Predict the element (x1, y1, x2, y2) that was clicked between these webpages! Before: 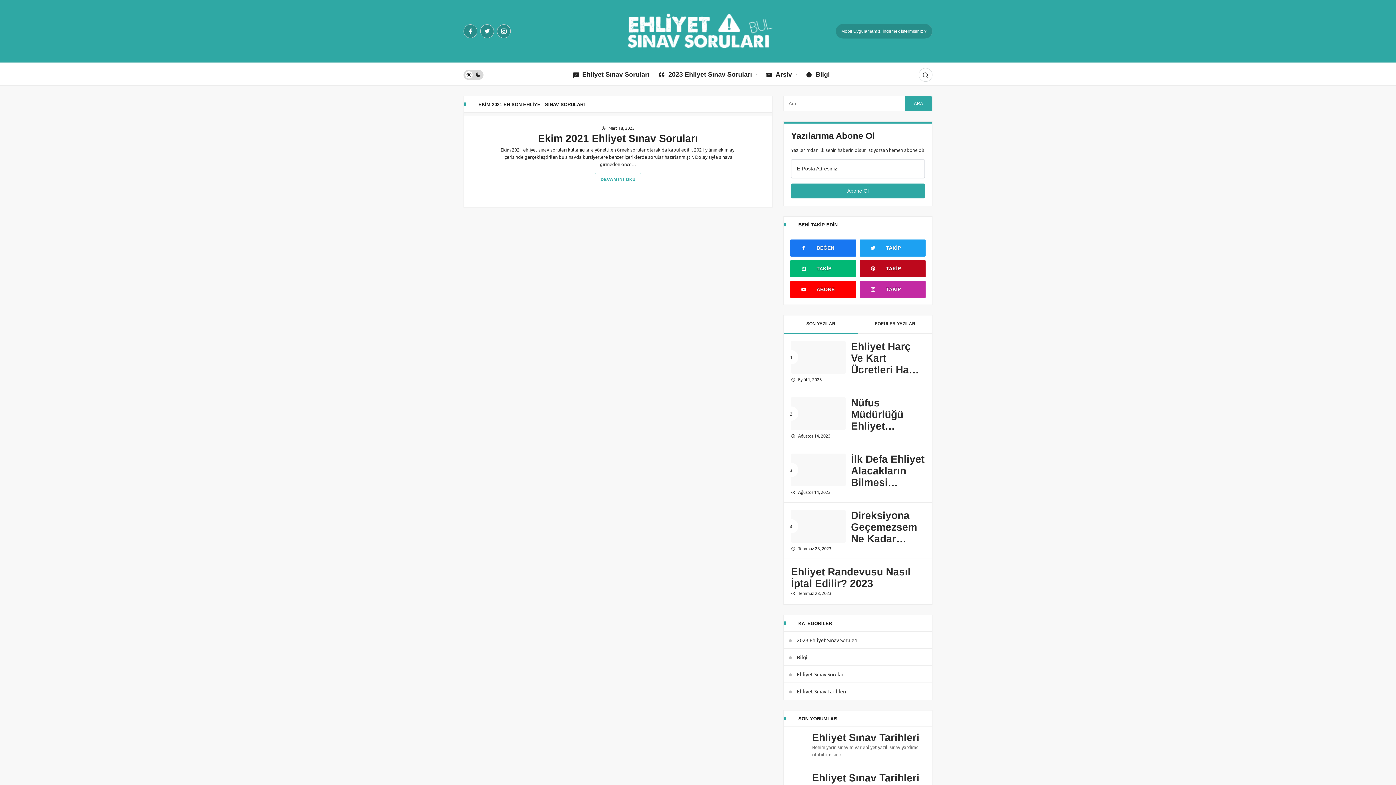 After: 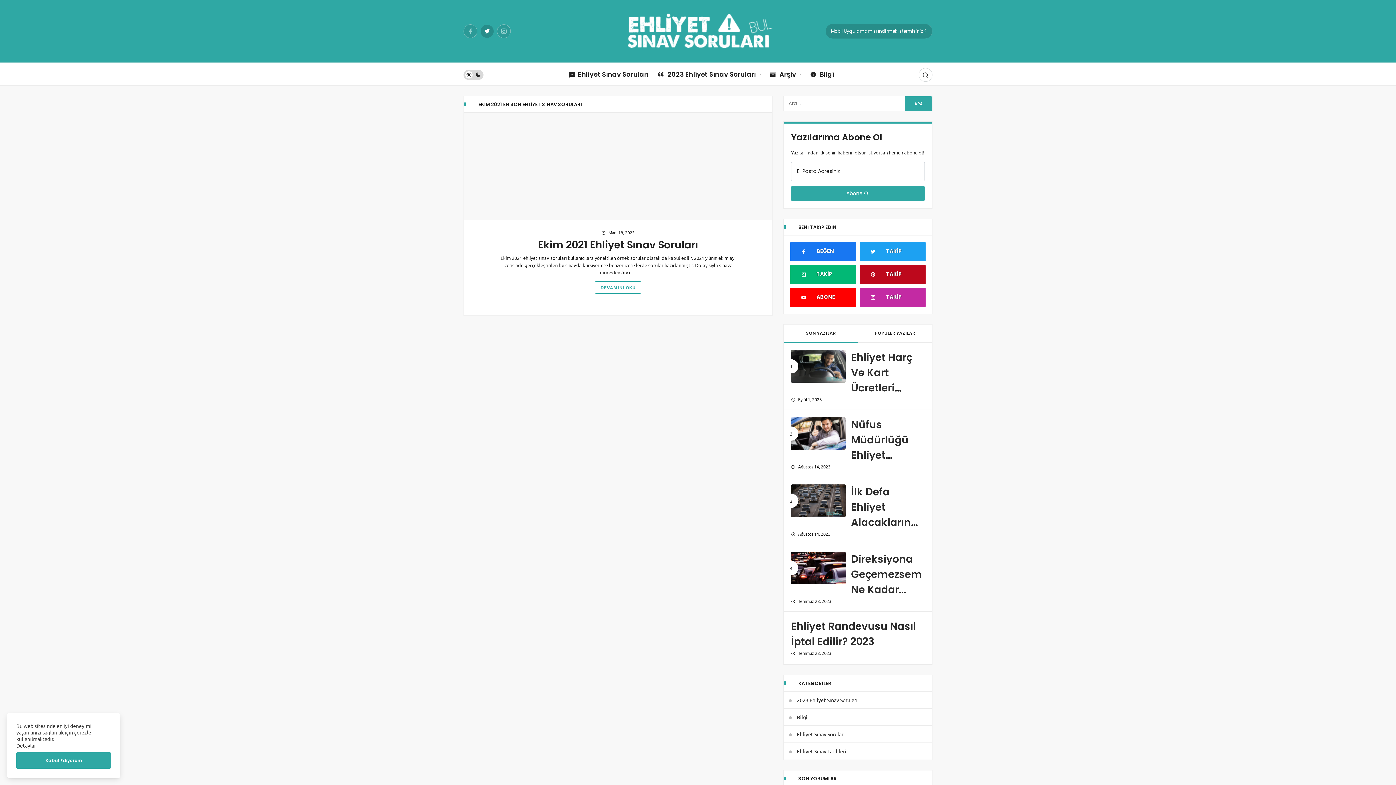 Action: bbox: (480, 24, 494, 38)